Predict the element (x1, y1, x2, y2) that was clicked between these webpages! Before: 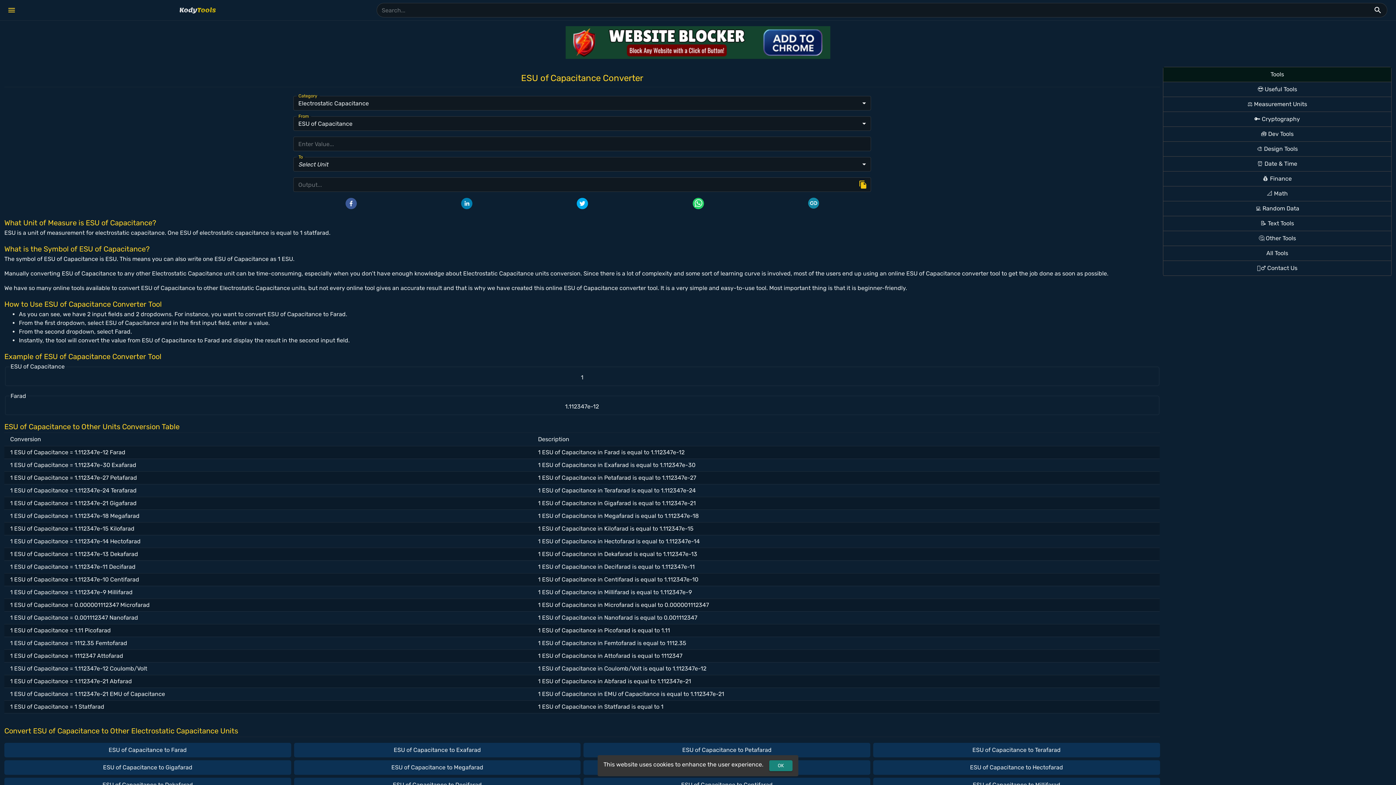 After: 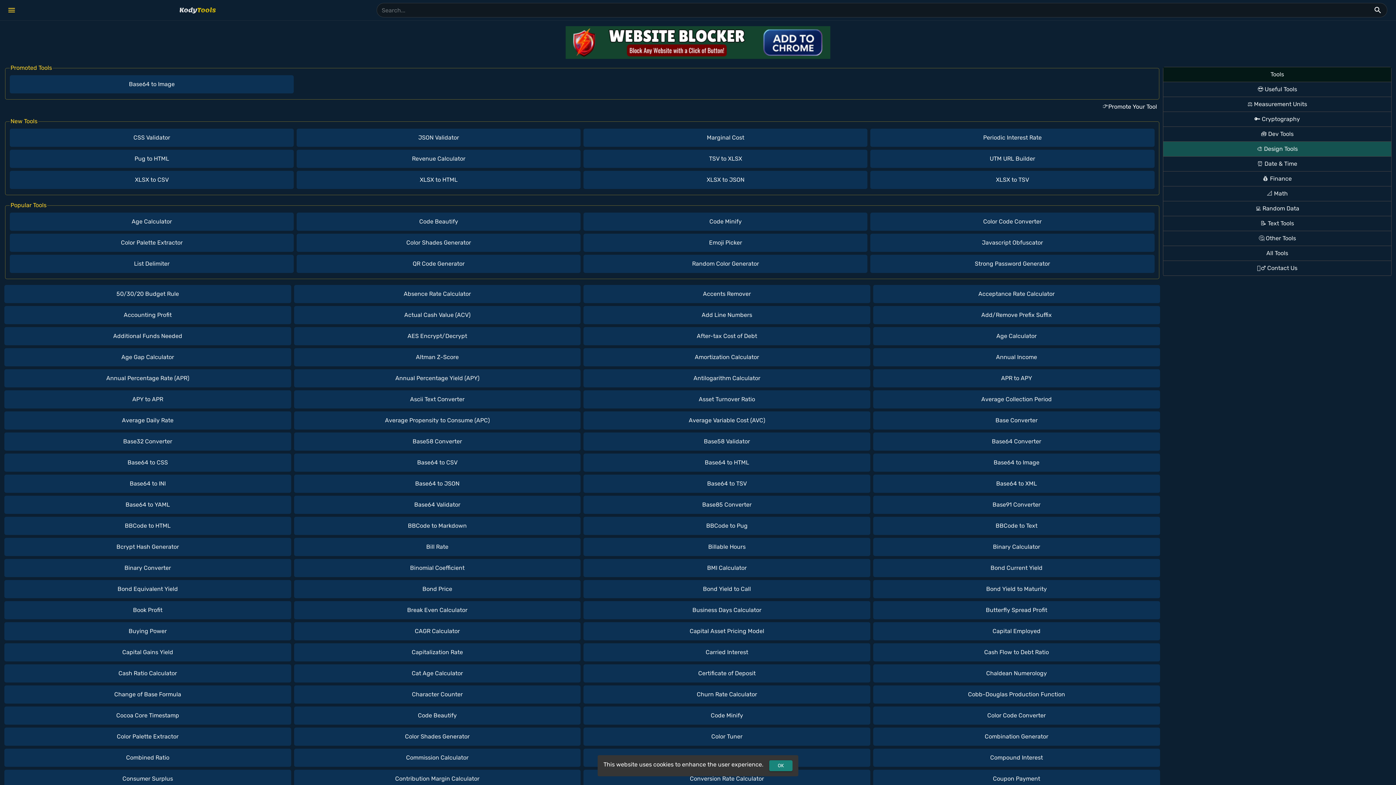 Action: label: 🎨 Design Tools bbox: (1163, 141, 1391, 156)